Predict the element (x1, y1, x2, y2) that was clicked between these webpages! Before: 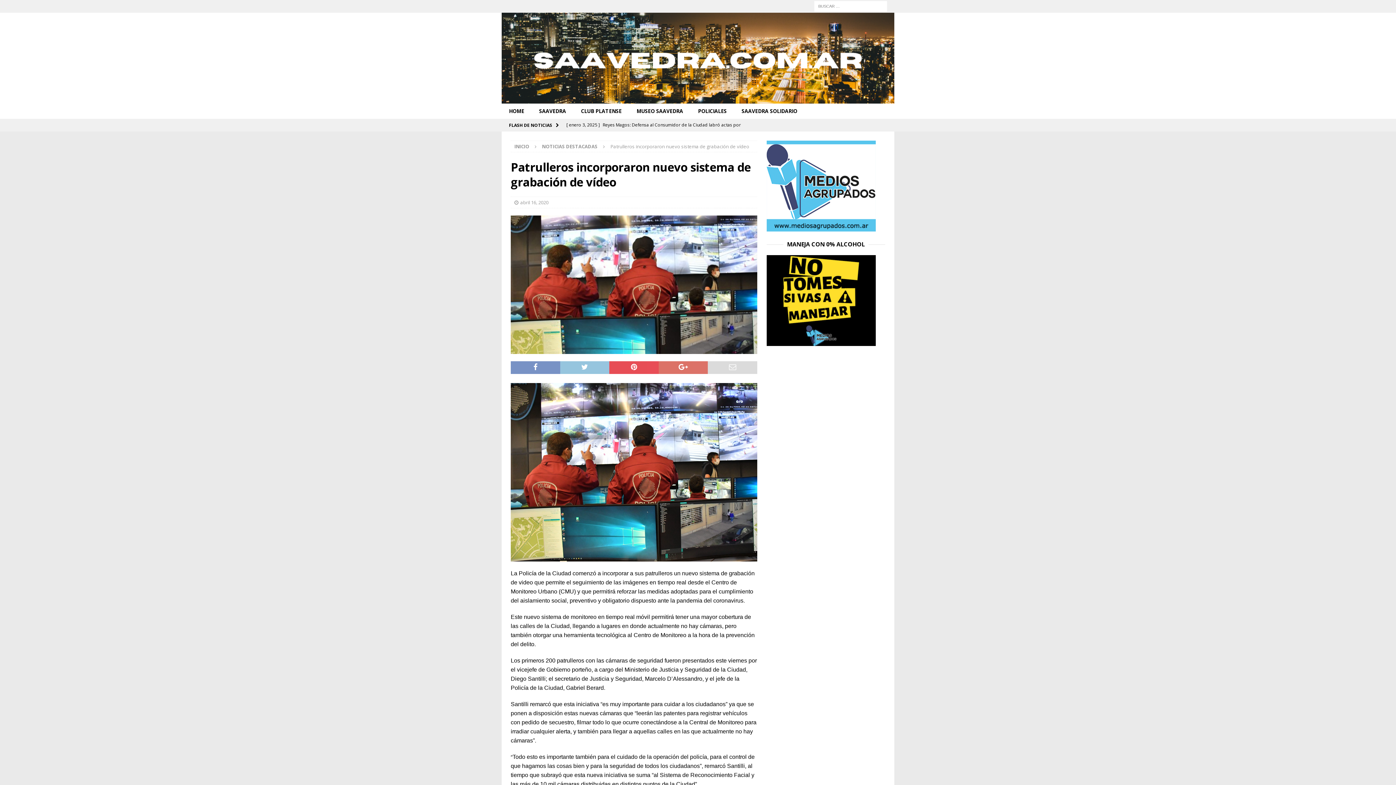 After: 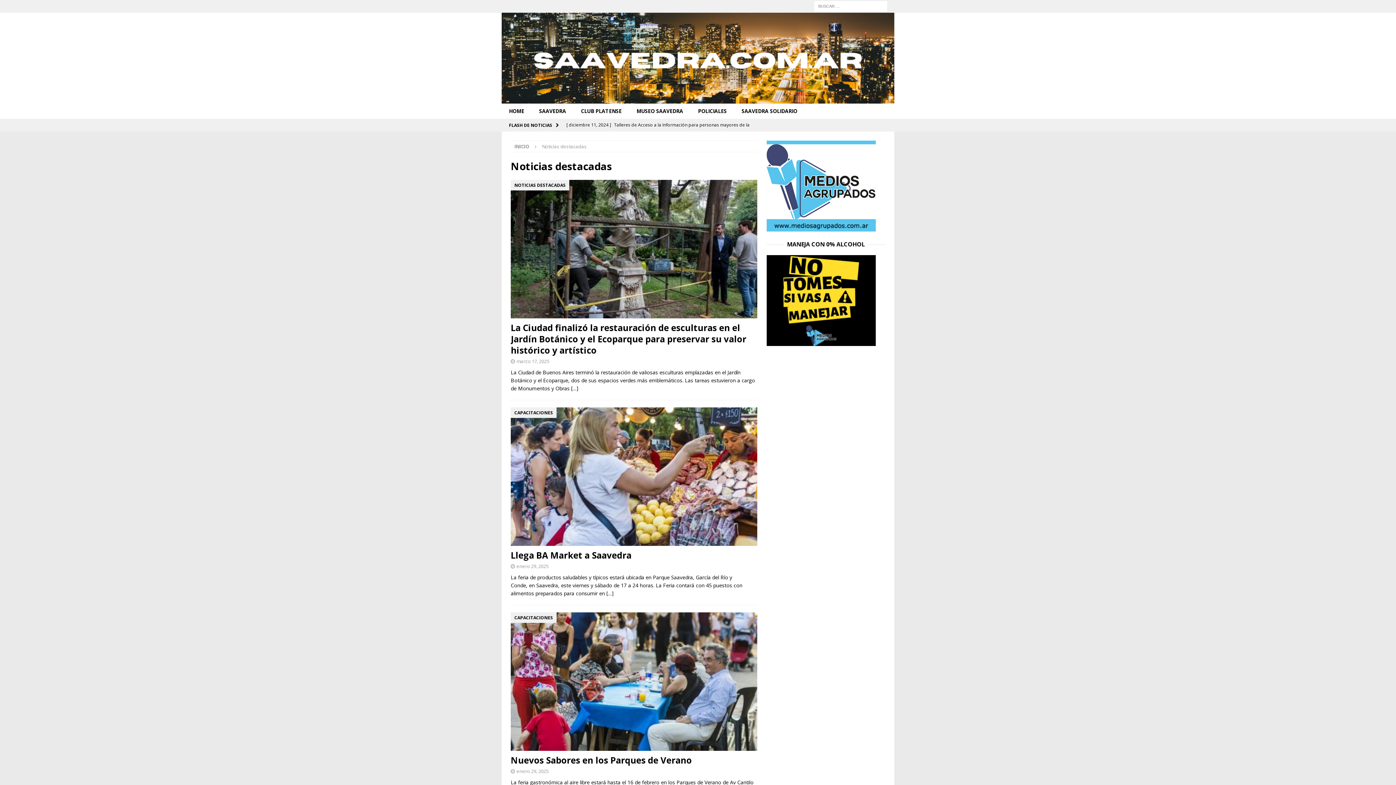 Action: bbox: (542, 143, 597, 149) label: NOTICIAS DESTACADAS